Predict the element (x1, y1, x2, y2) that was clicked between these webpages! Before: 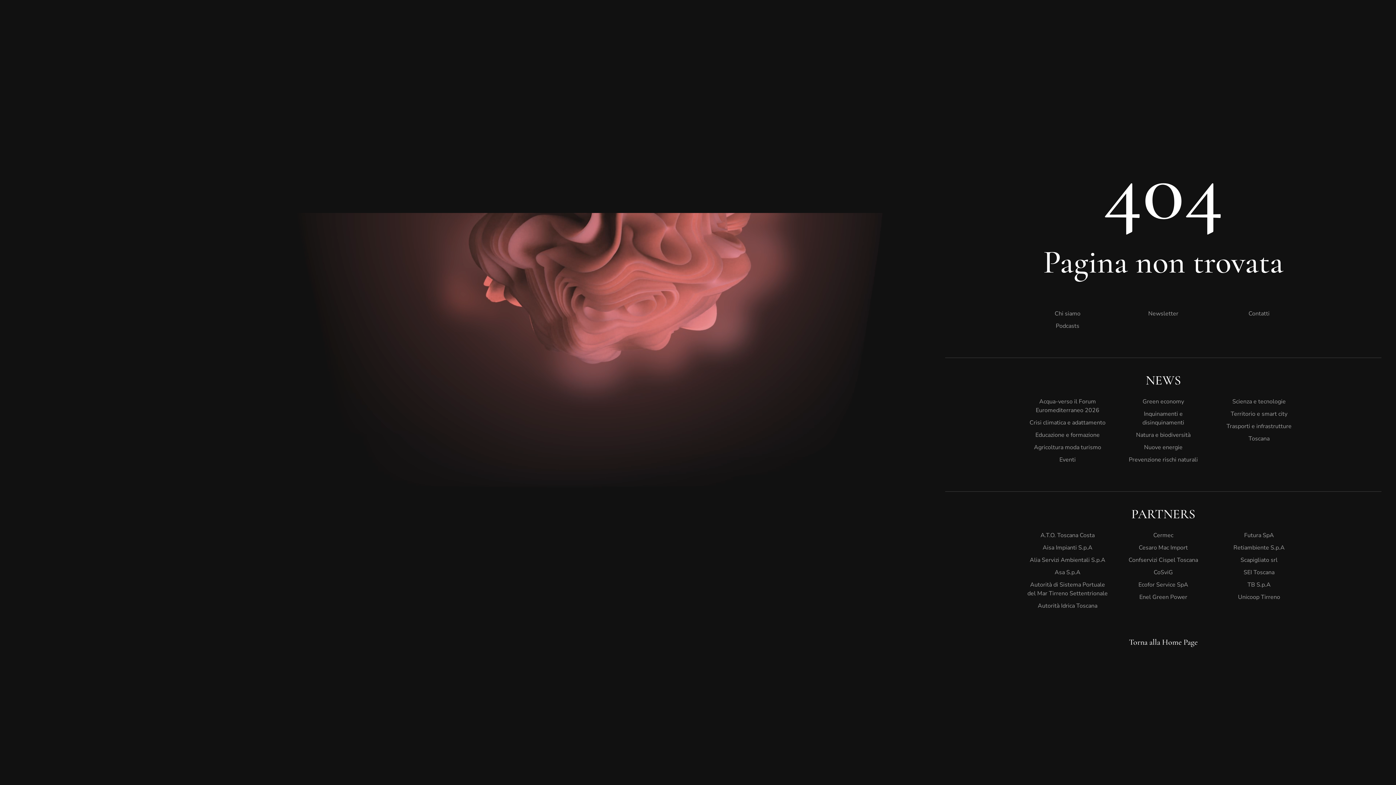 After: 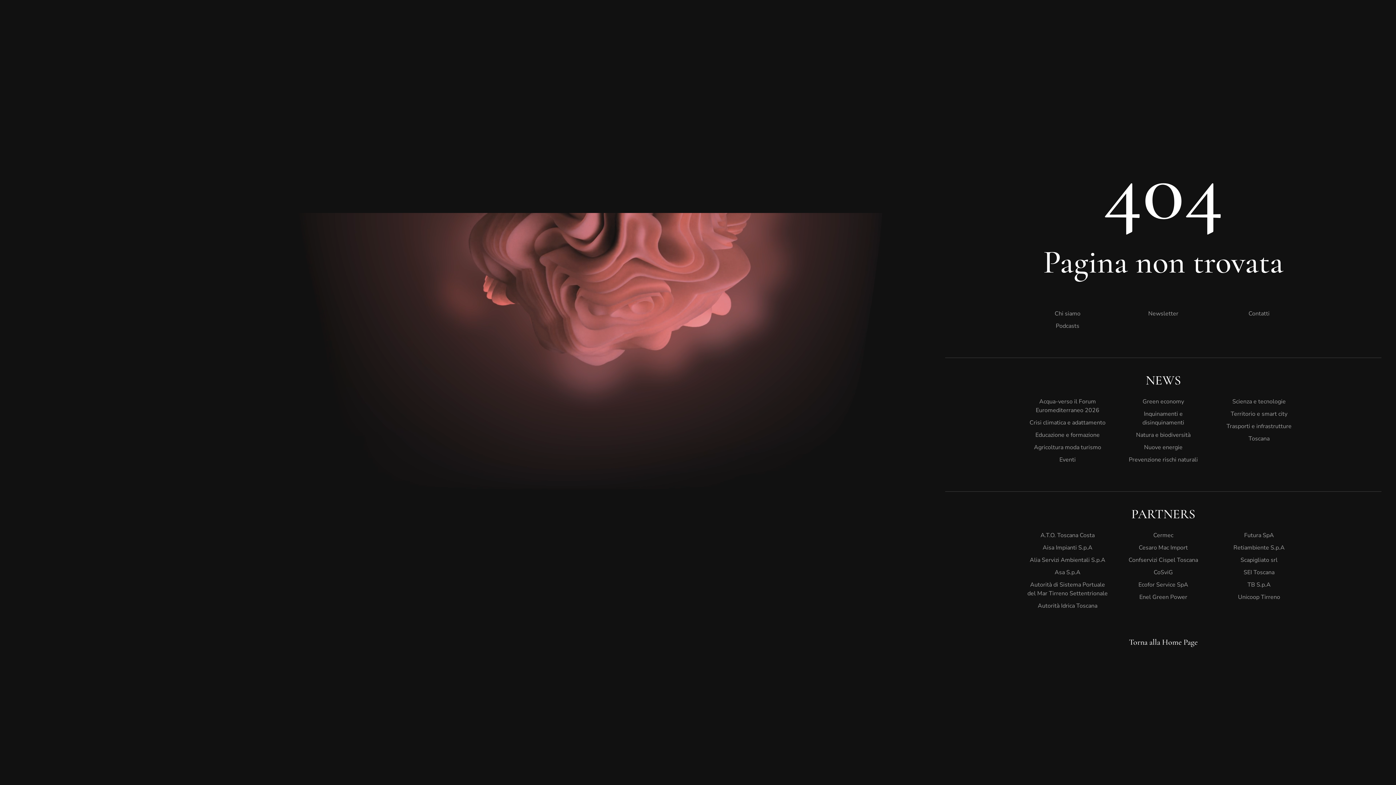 Action: bbox: (1218, 307, 1299, 320) label: Contatti